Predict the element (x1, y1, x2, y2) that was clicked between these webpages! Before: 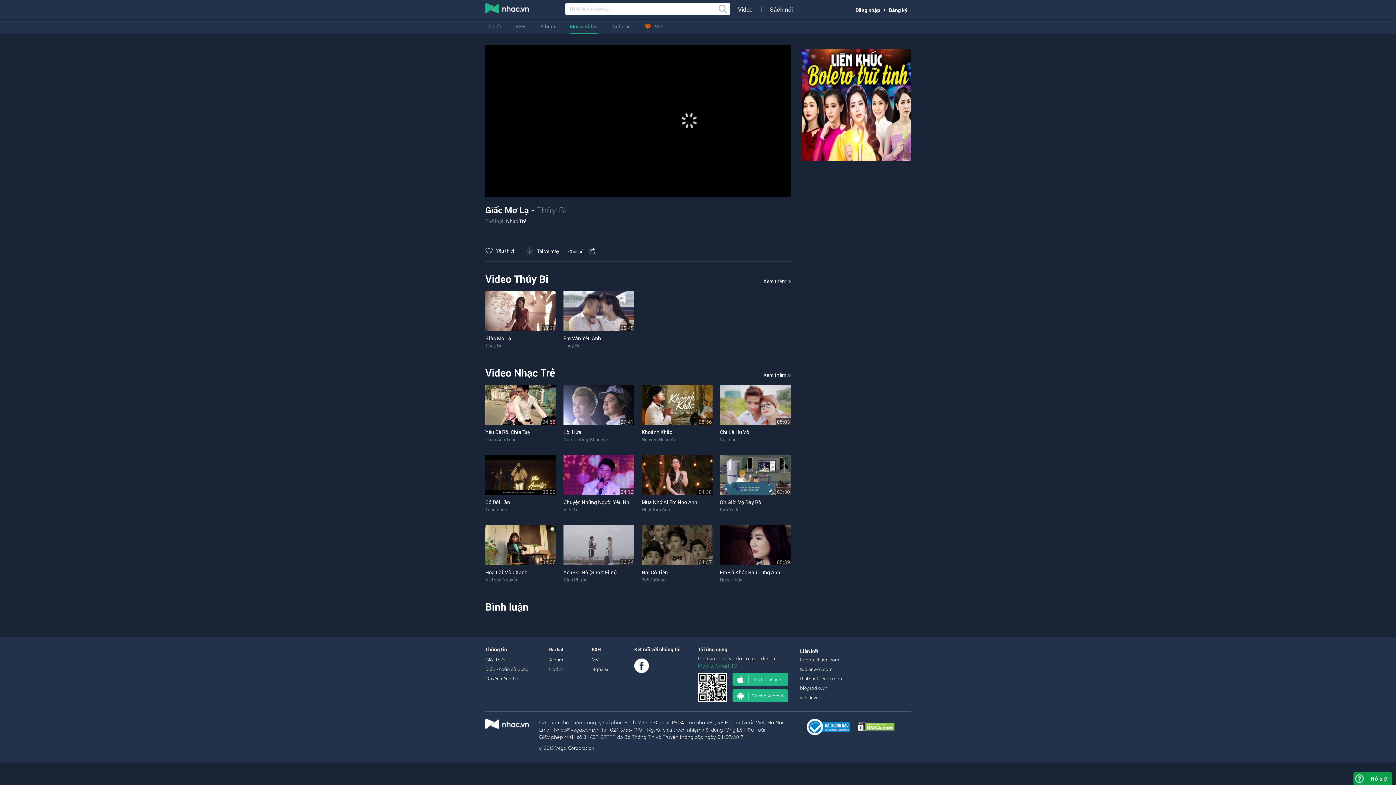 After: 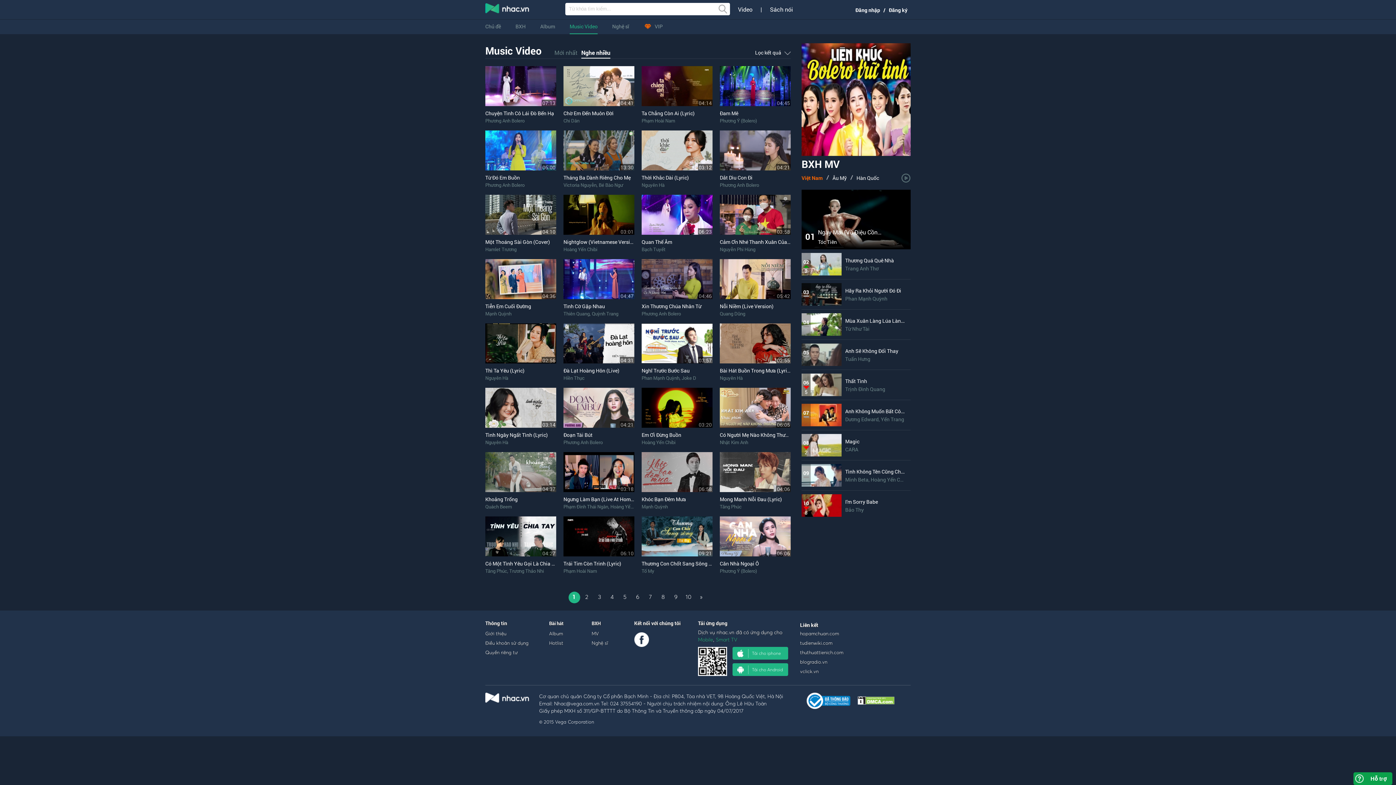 Action: label: Music Video bbox: (569, 18, 597, 34)